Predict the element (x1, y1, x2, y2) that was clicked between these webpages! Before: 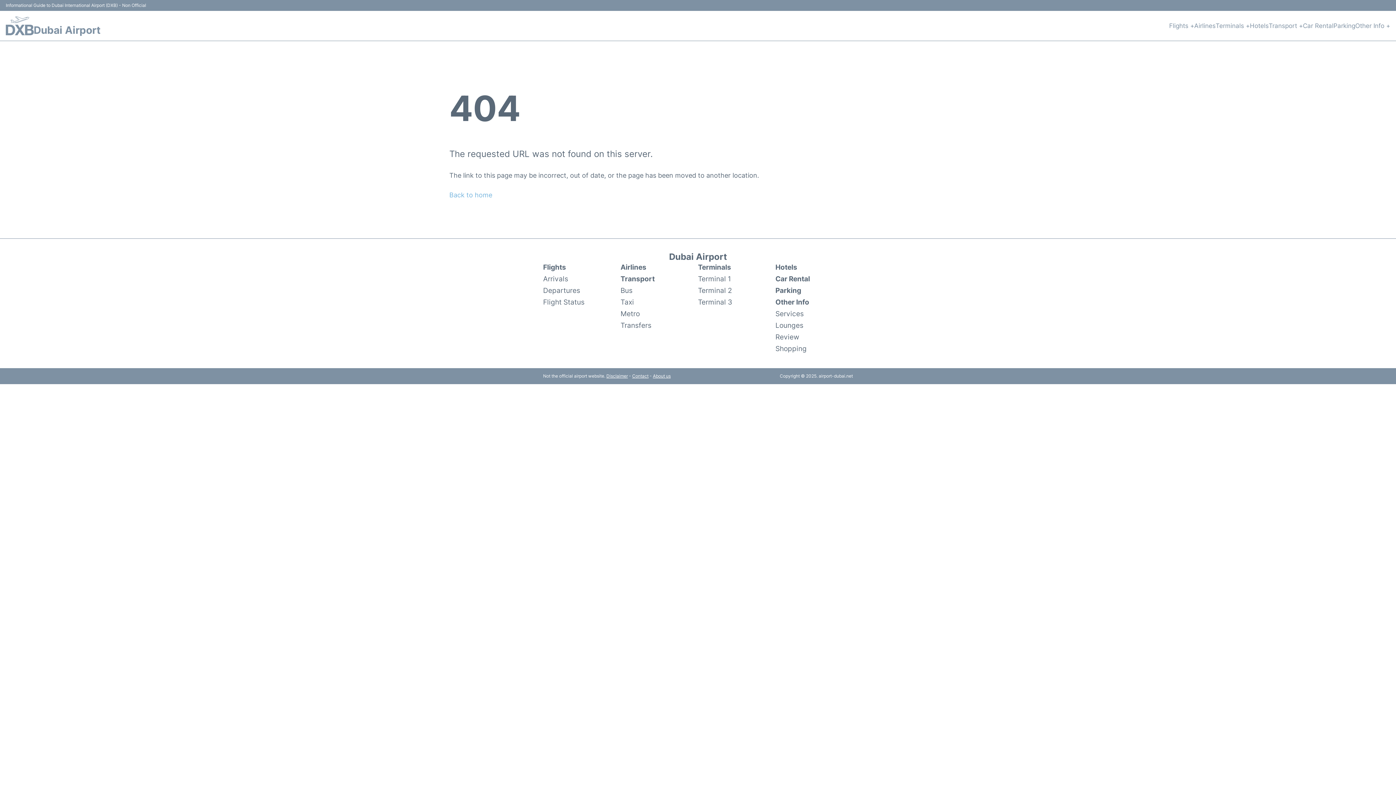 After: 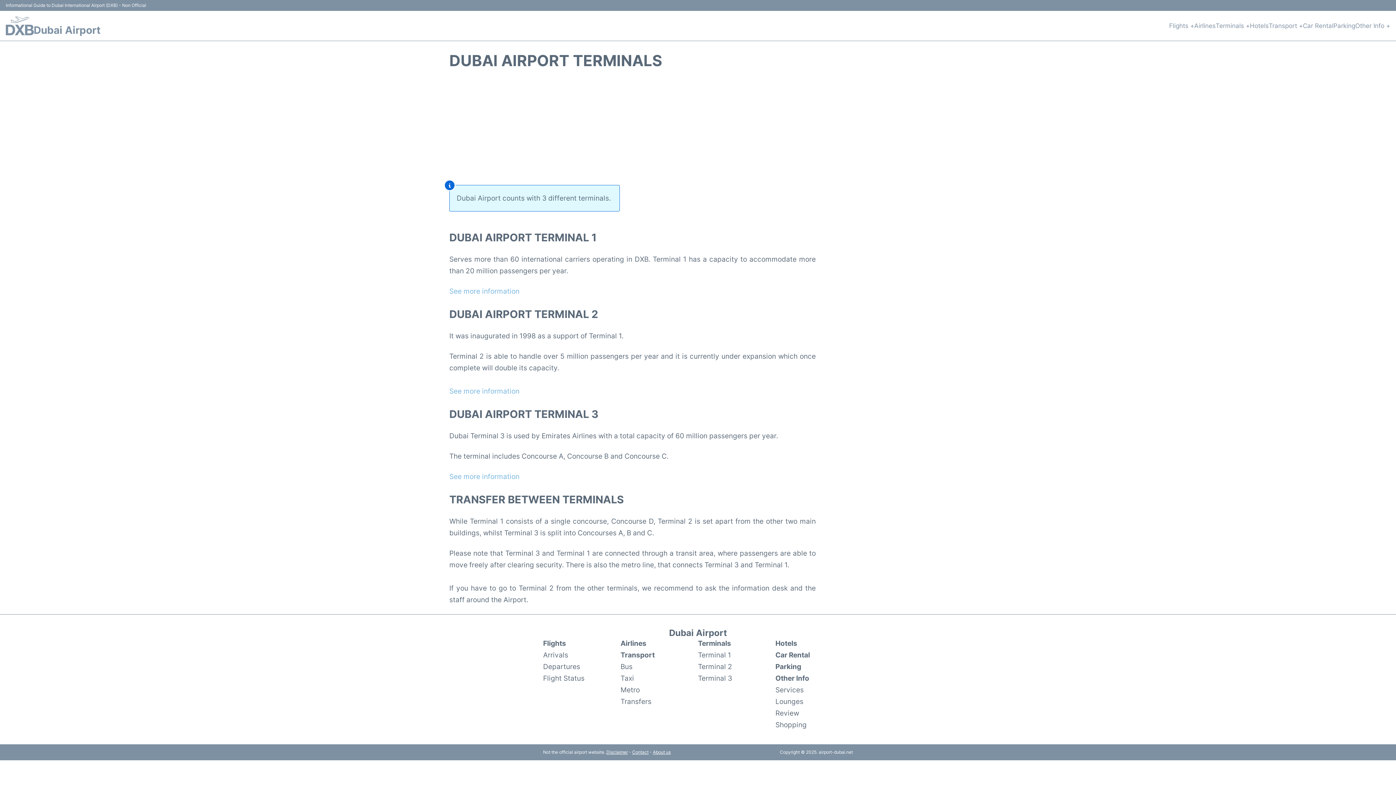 Action: bbox: (698, 261, 775, 273) label: Terminals